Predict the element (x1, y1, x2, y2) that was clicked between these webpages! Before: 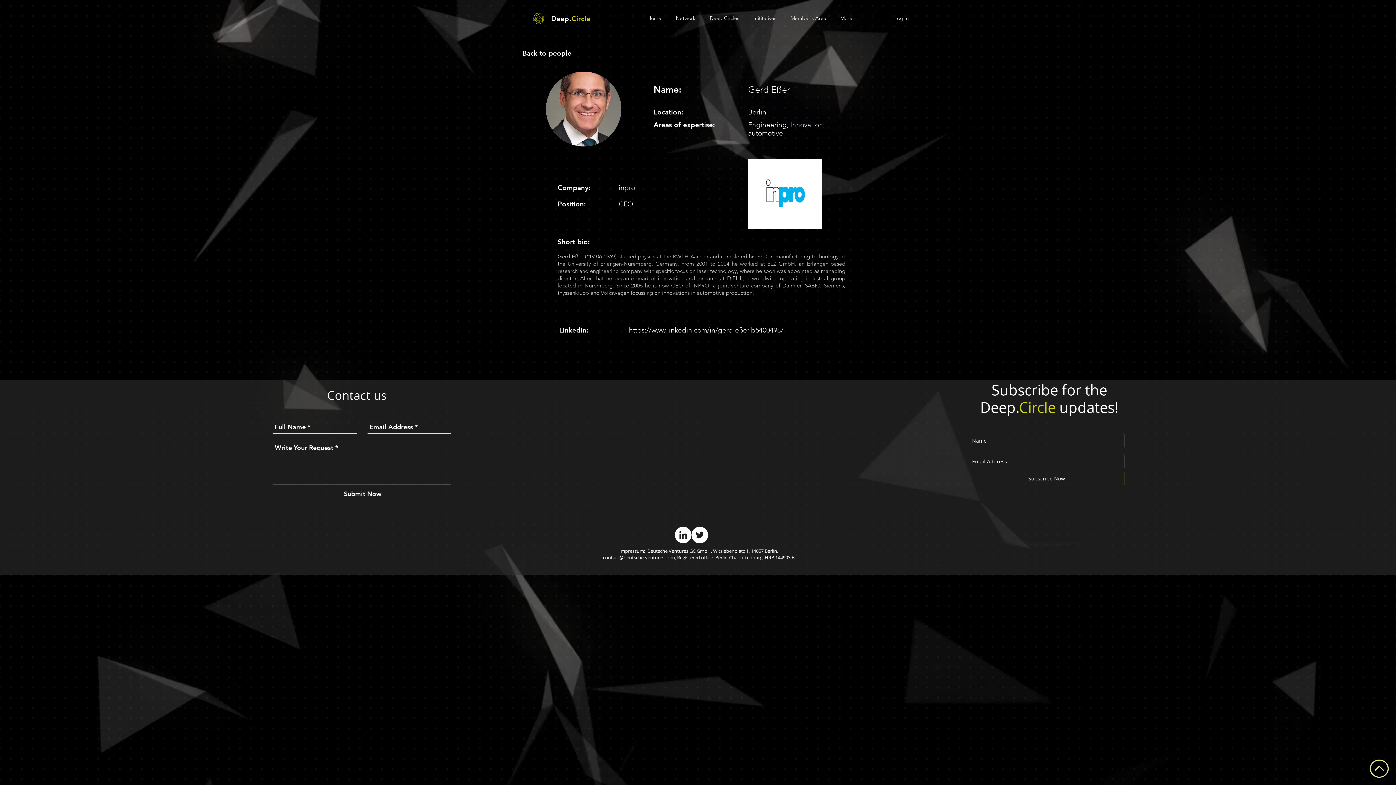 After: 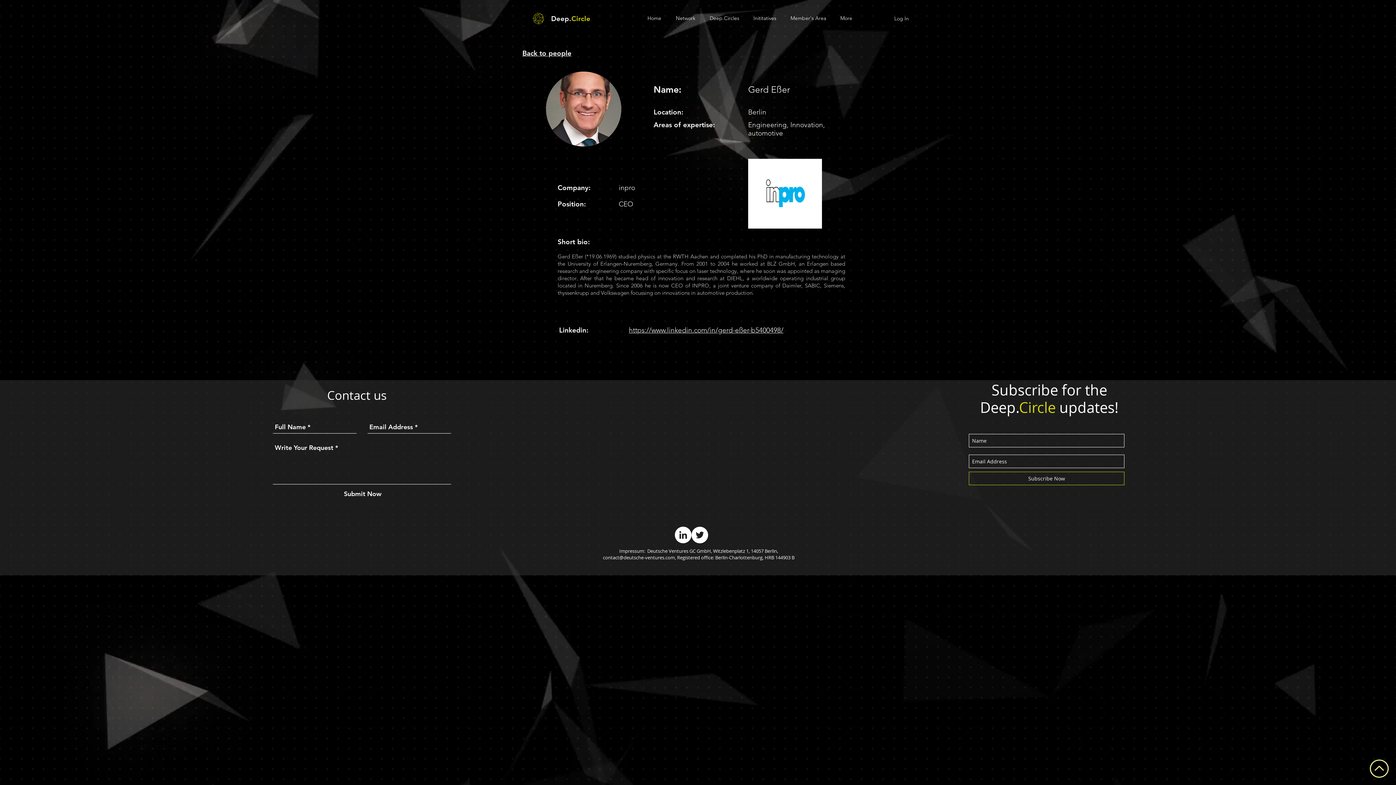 Action: label: Twitter - White Circle bbox: (691, 526, 708, 543)